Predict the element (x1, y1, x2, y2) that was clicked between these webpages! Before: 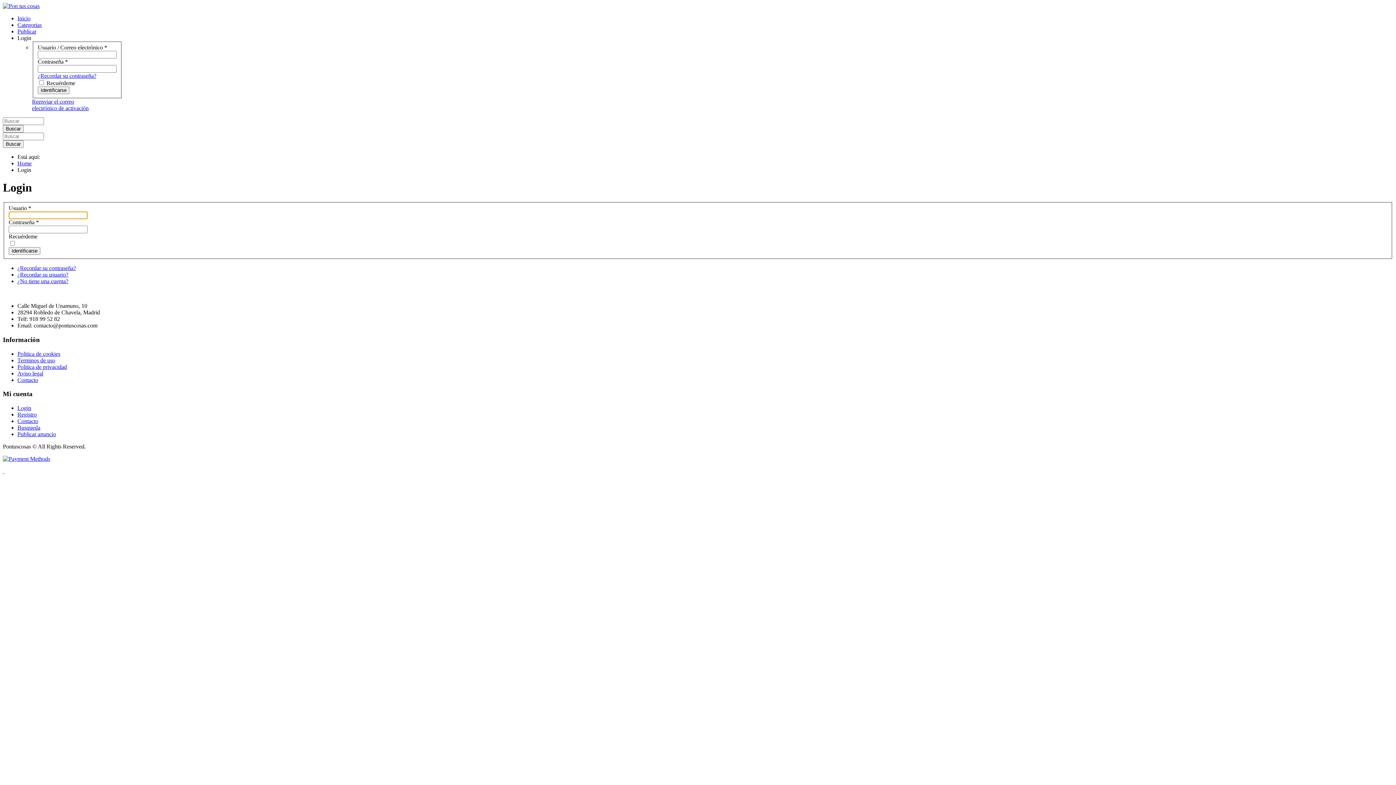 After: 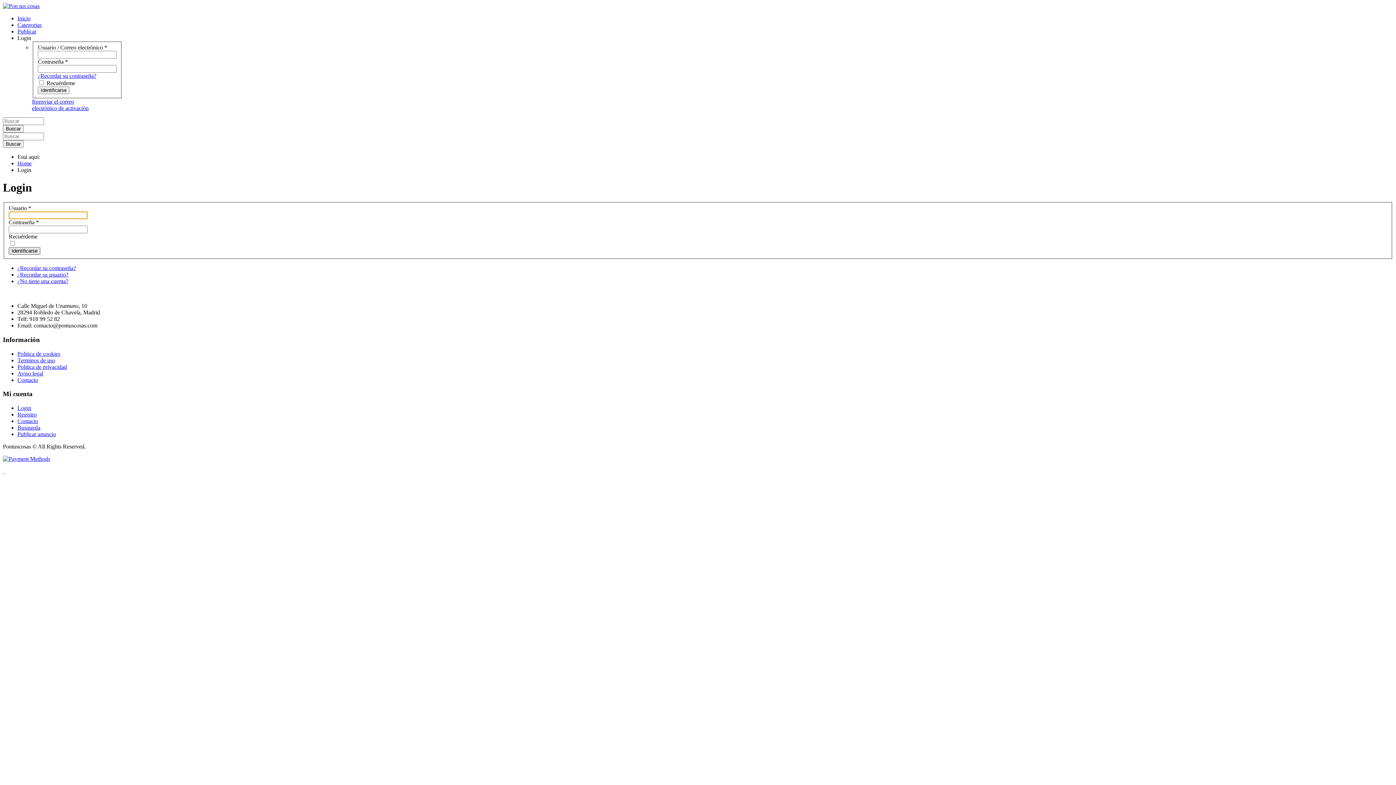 Action: bbox: (8, 247, 40, 254) label: Identificarse